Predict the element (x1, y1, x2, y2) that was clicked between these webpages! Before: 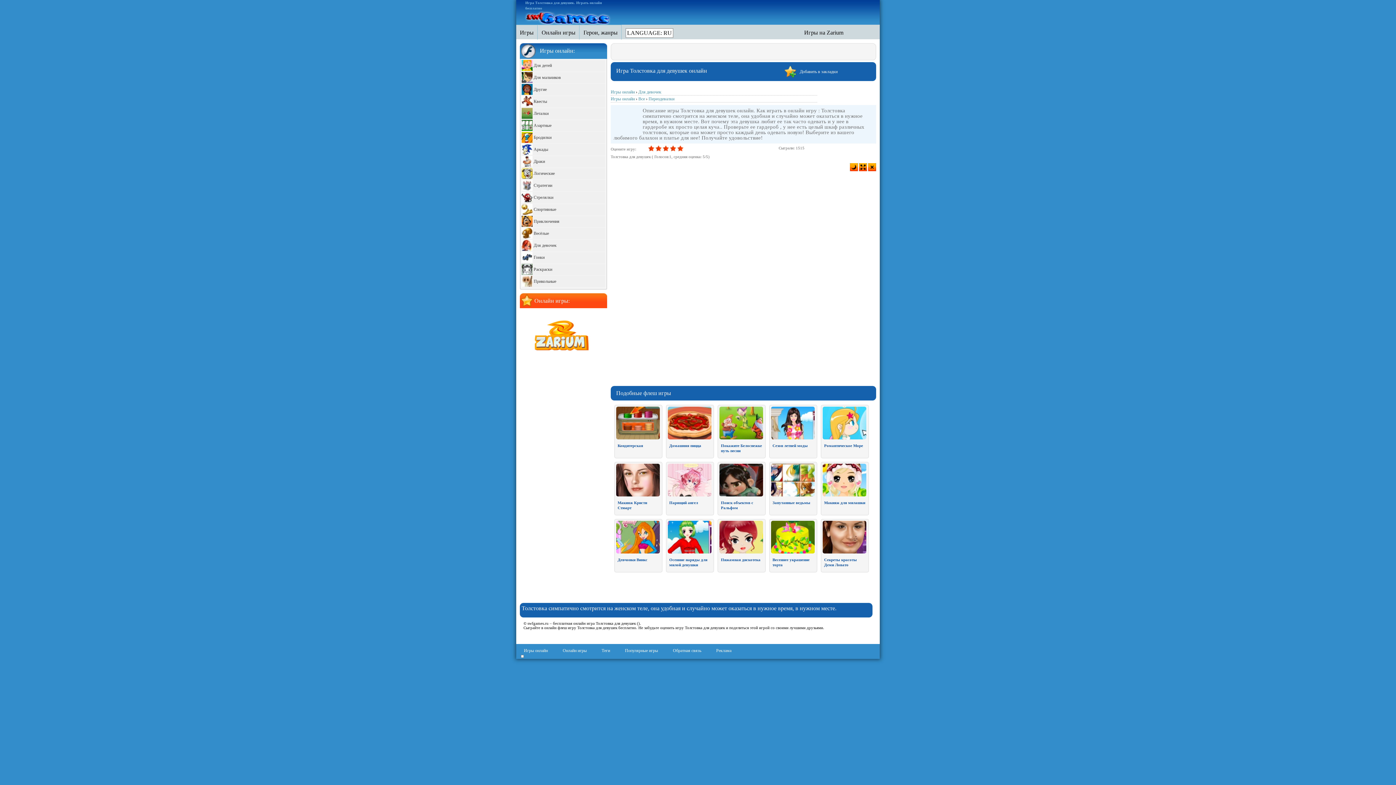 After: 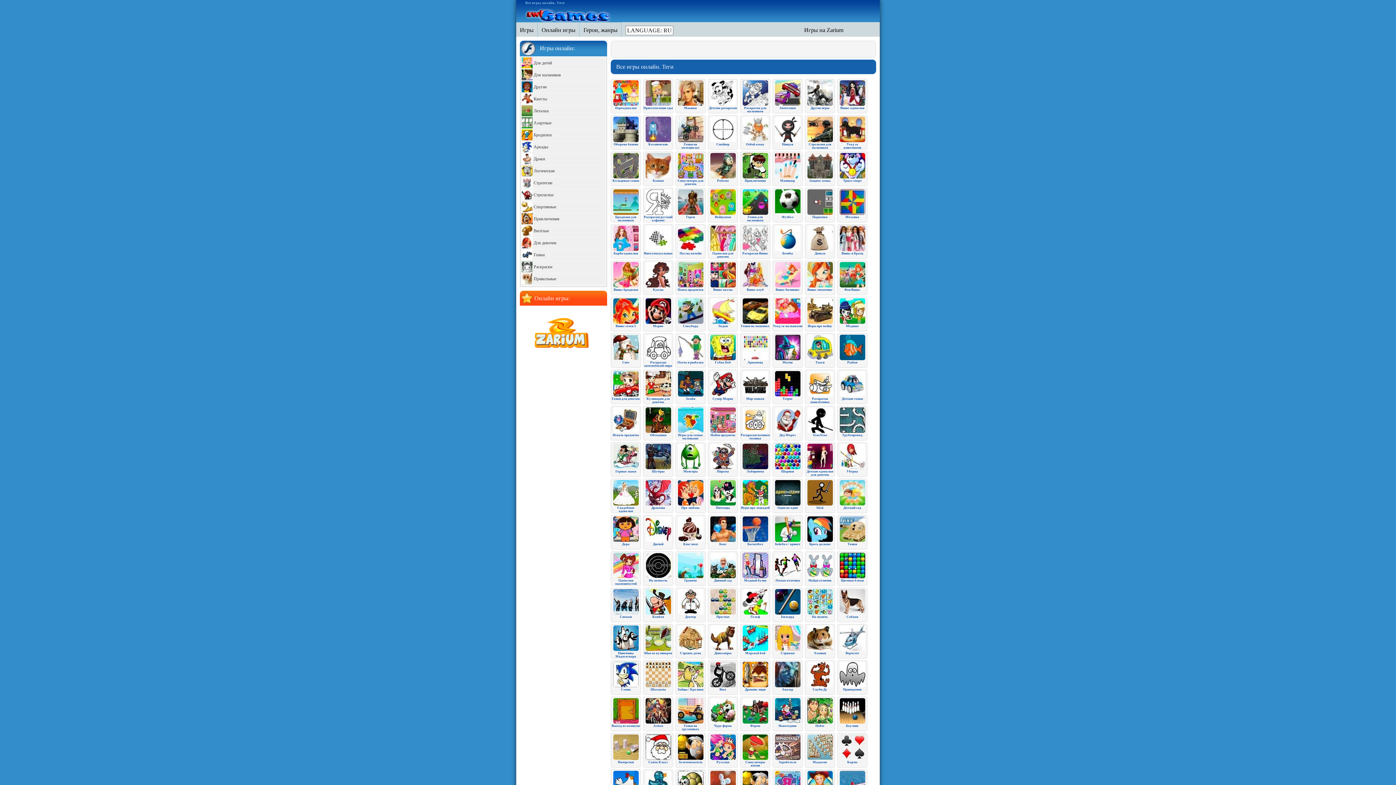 Action: bbox: (601, 648, 610, 653) label: Теги